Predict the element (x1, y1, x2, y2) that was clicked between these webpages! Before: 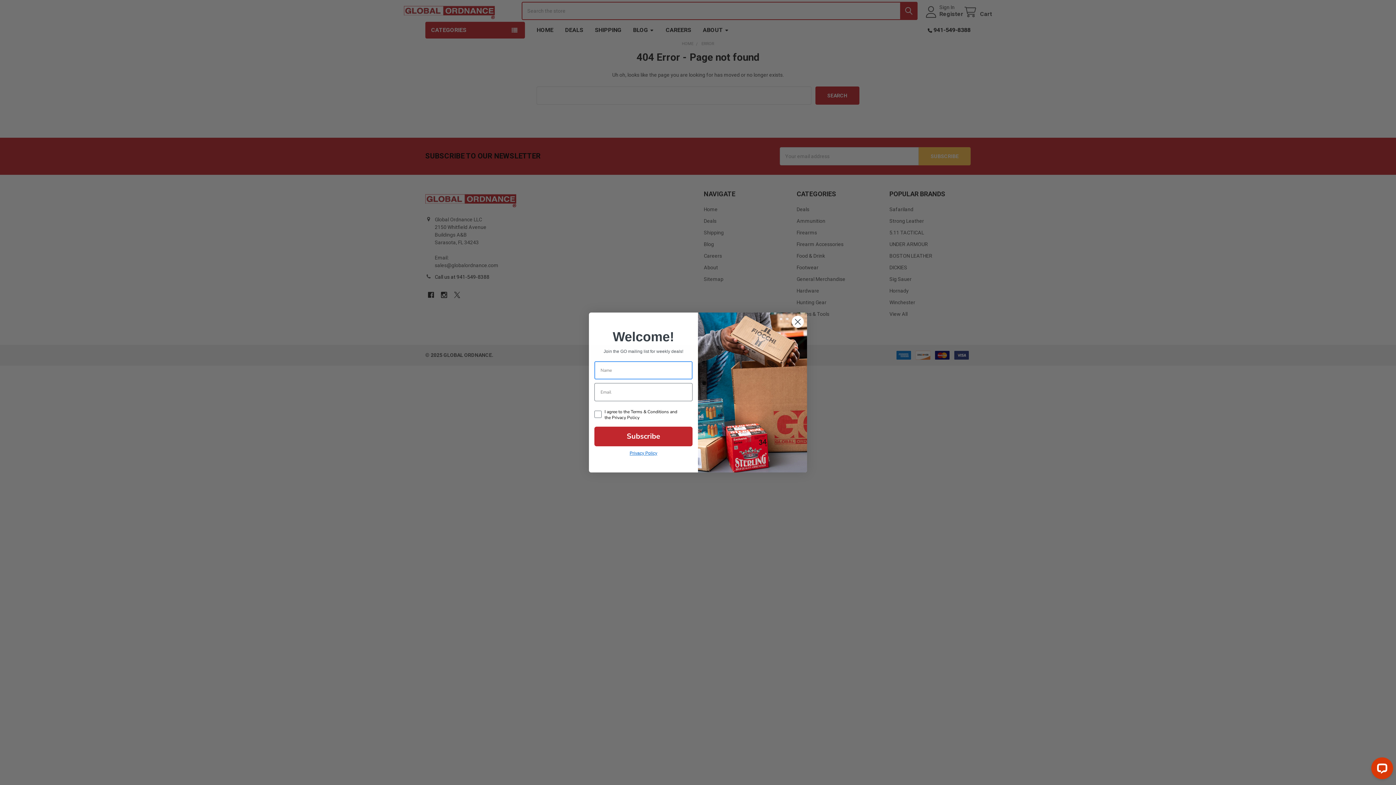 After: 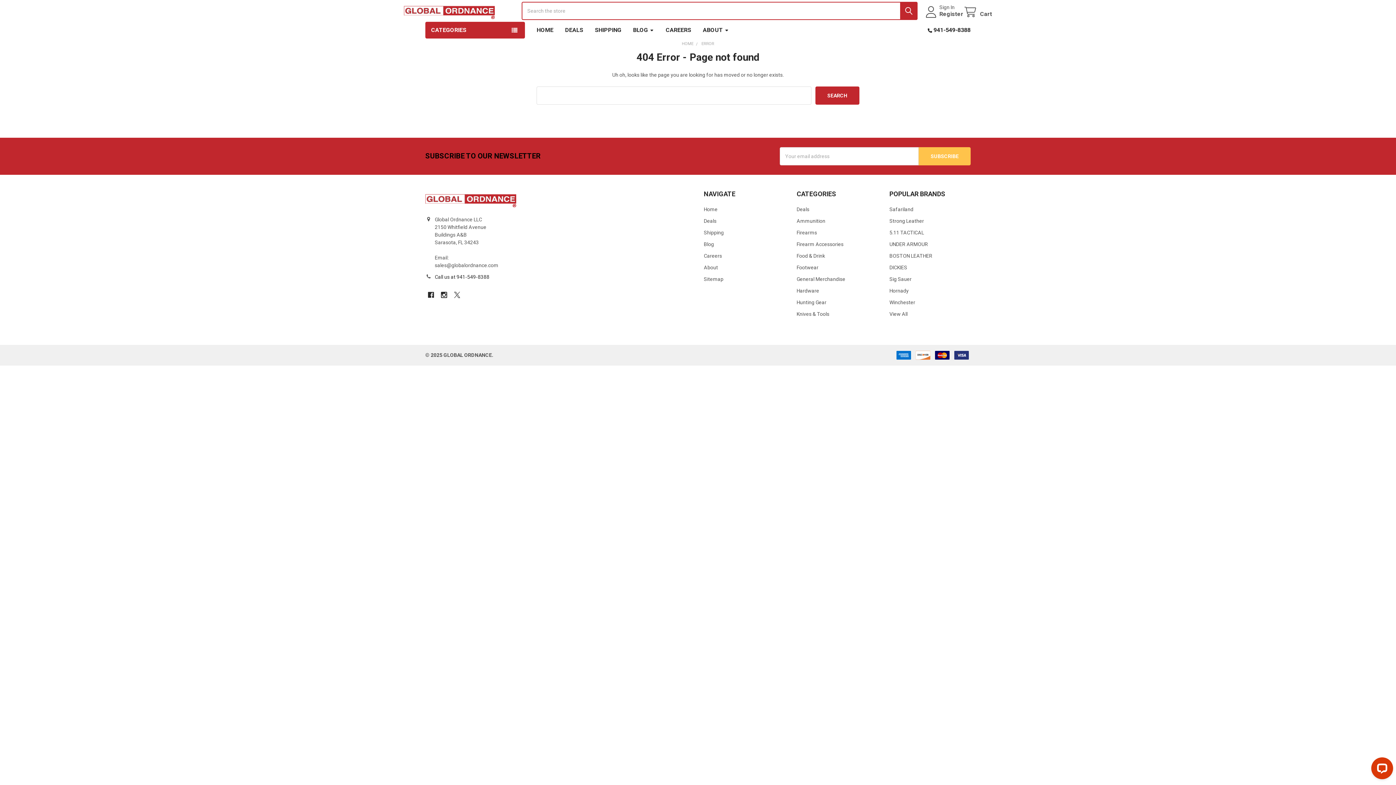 Action: label: Close dialog bbox: (791, 315, 804, 328)